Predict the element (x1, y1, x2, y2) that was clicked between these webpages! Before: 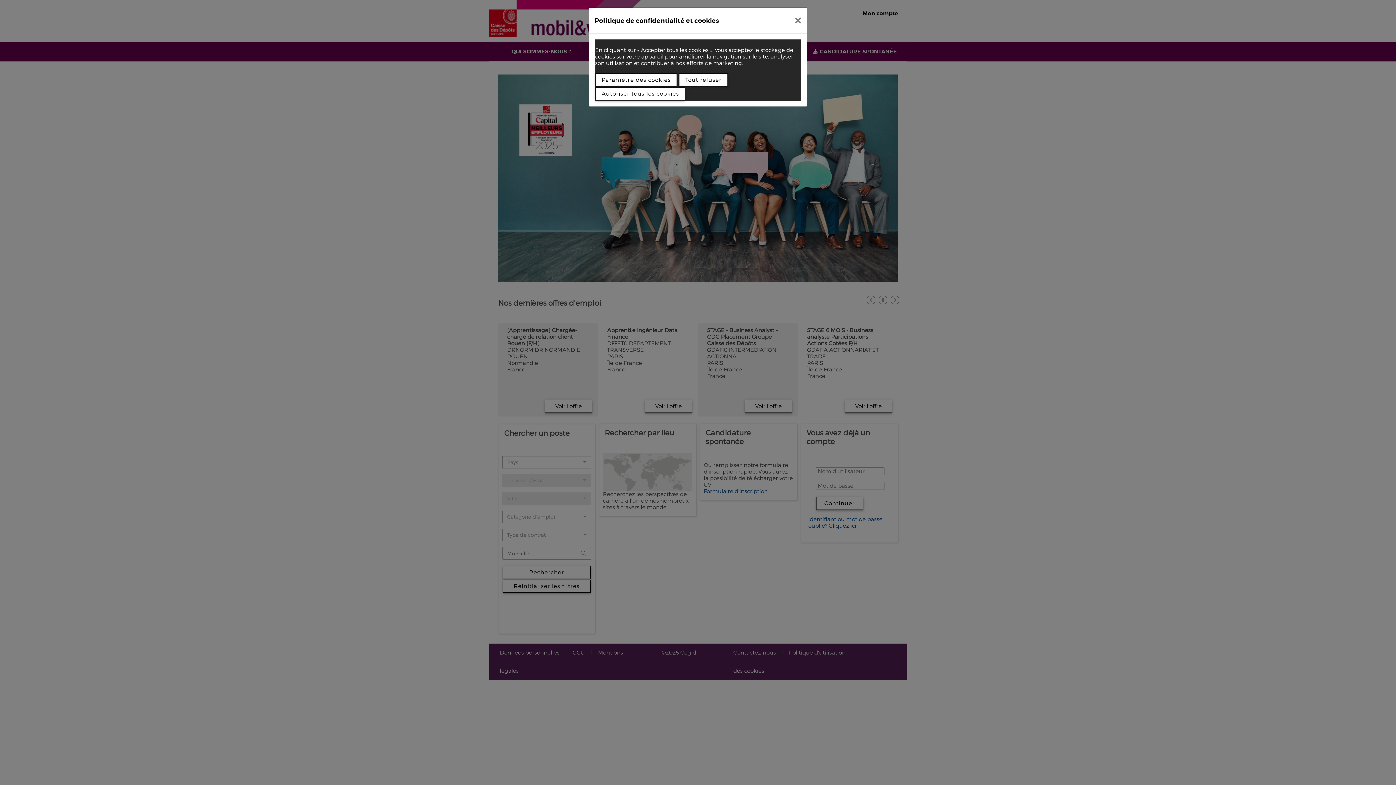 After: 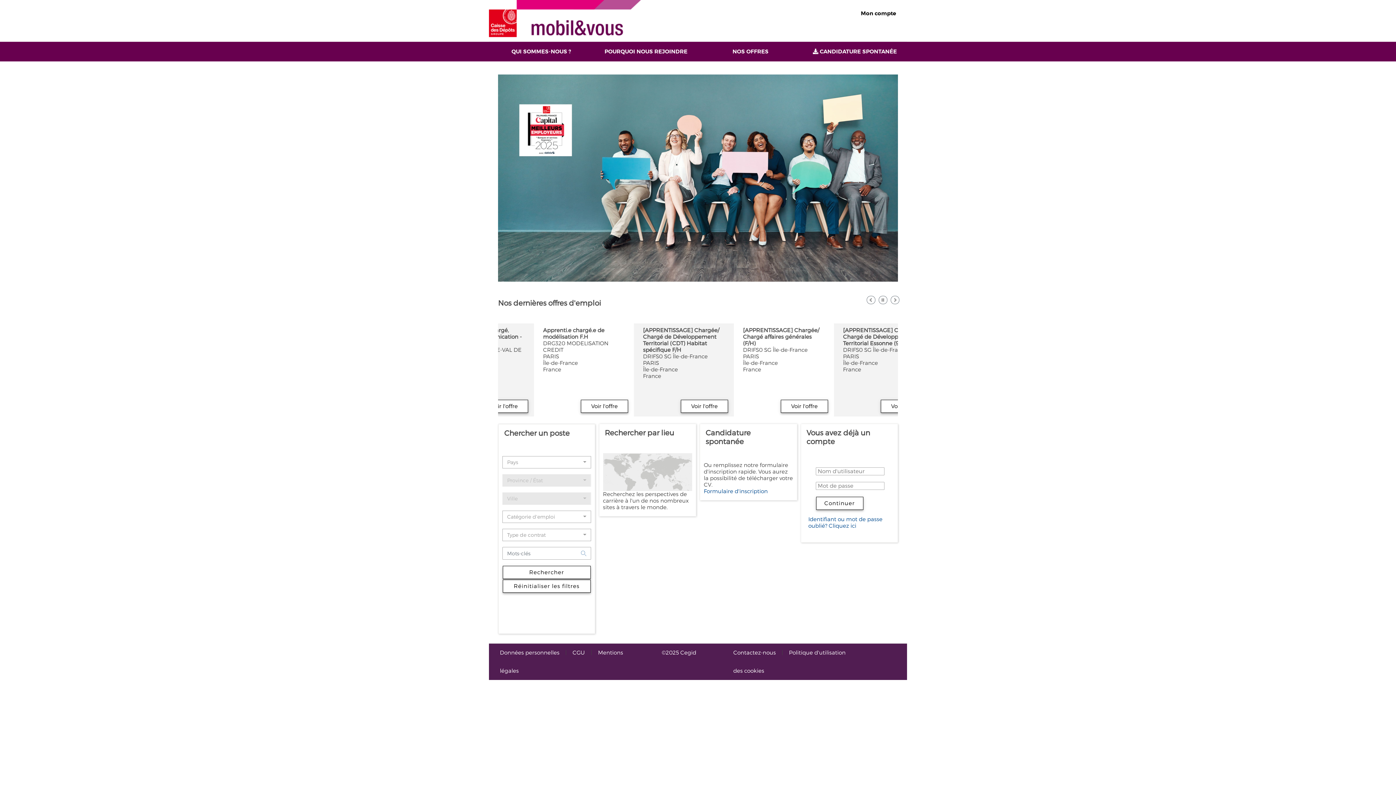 Action: bbox: (789, 10, 807, 30)